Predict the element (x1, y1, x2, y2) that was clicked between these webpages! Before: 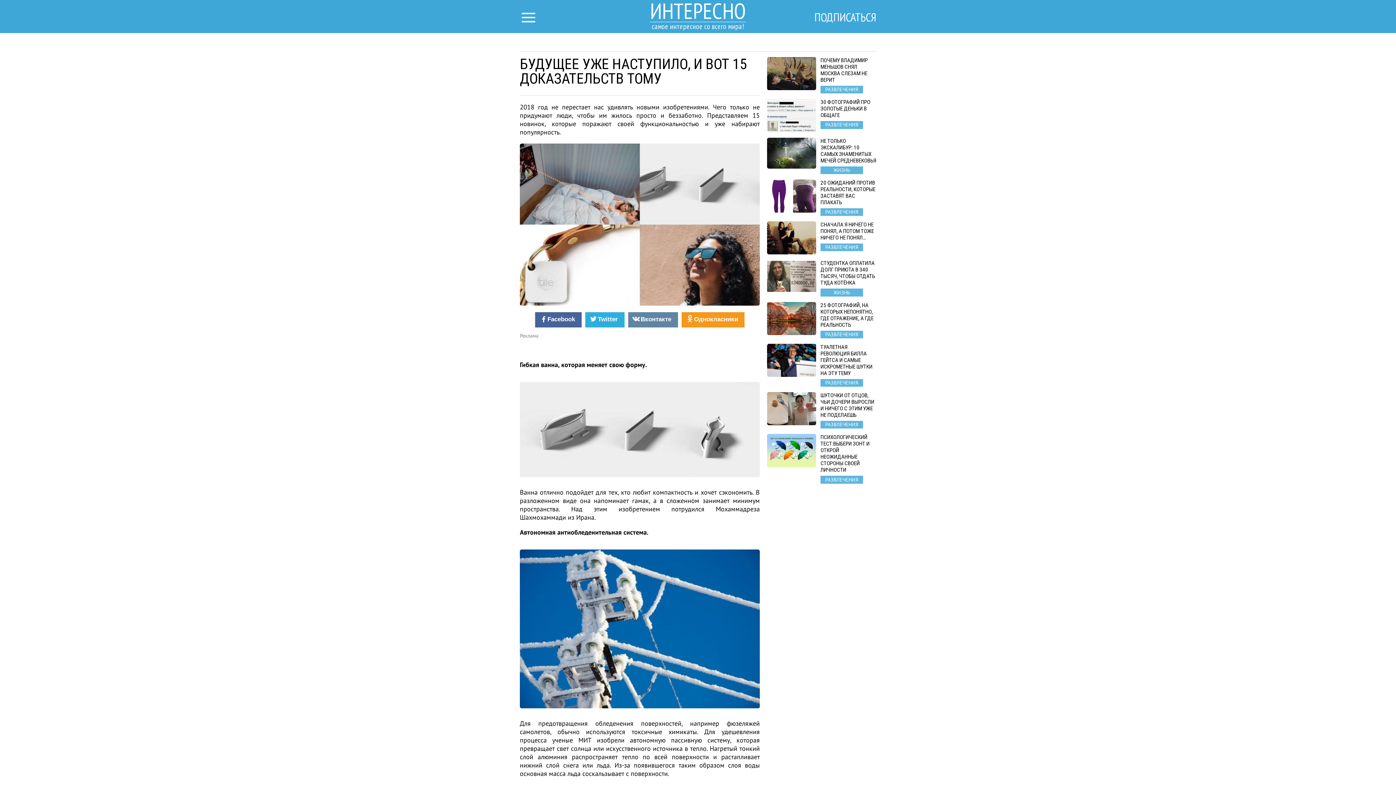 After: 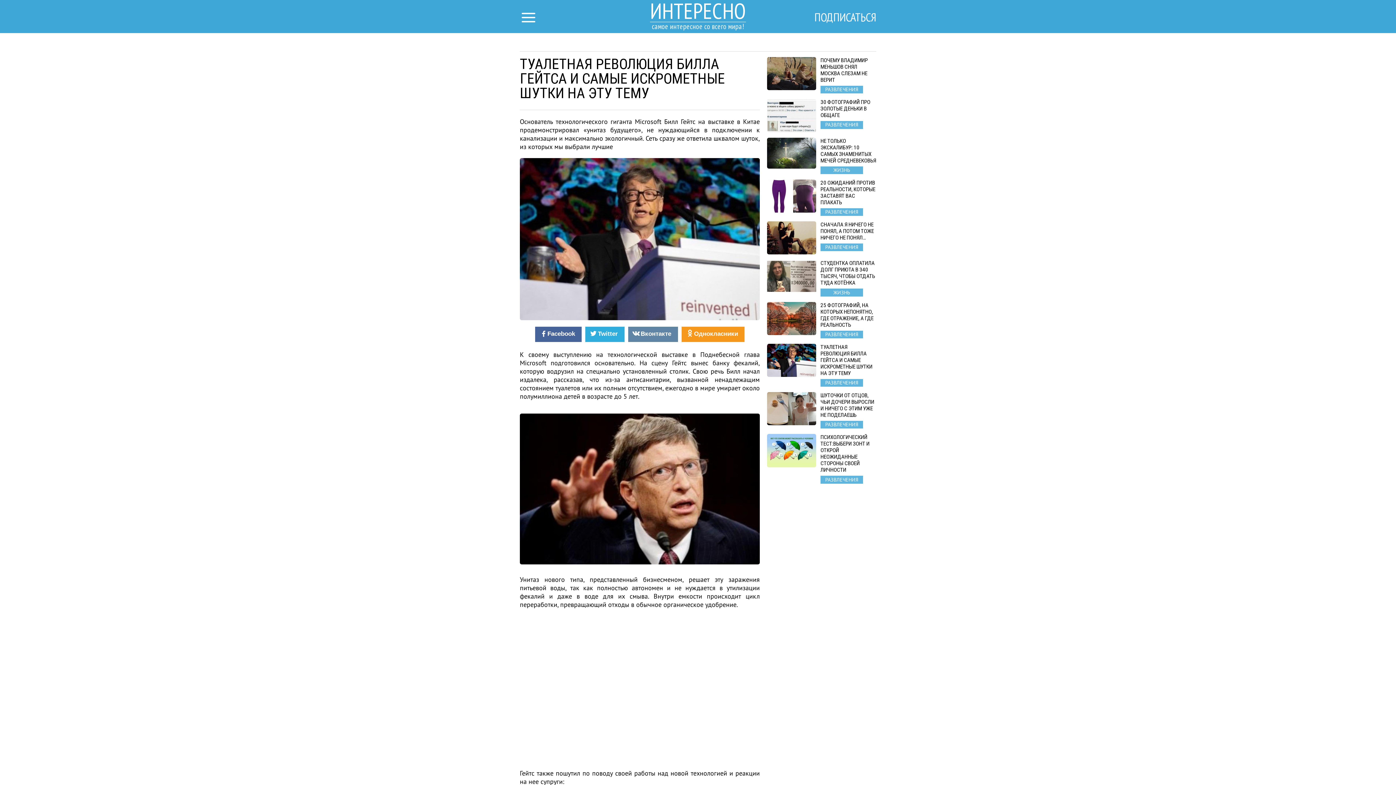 Action: label: ТУАЛЕТНАЯ РЕВОЛЮЦИЯ БИЛЛА ГЕЙТСА И САМЫЕ ИСКРОМЕТНЫЕ ШУТКИ НА ЭТУ ТЕМУ
РАЗВЛЕЧЕНИЯ bbox: (767, 343, 876, 386)